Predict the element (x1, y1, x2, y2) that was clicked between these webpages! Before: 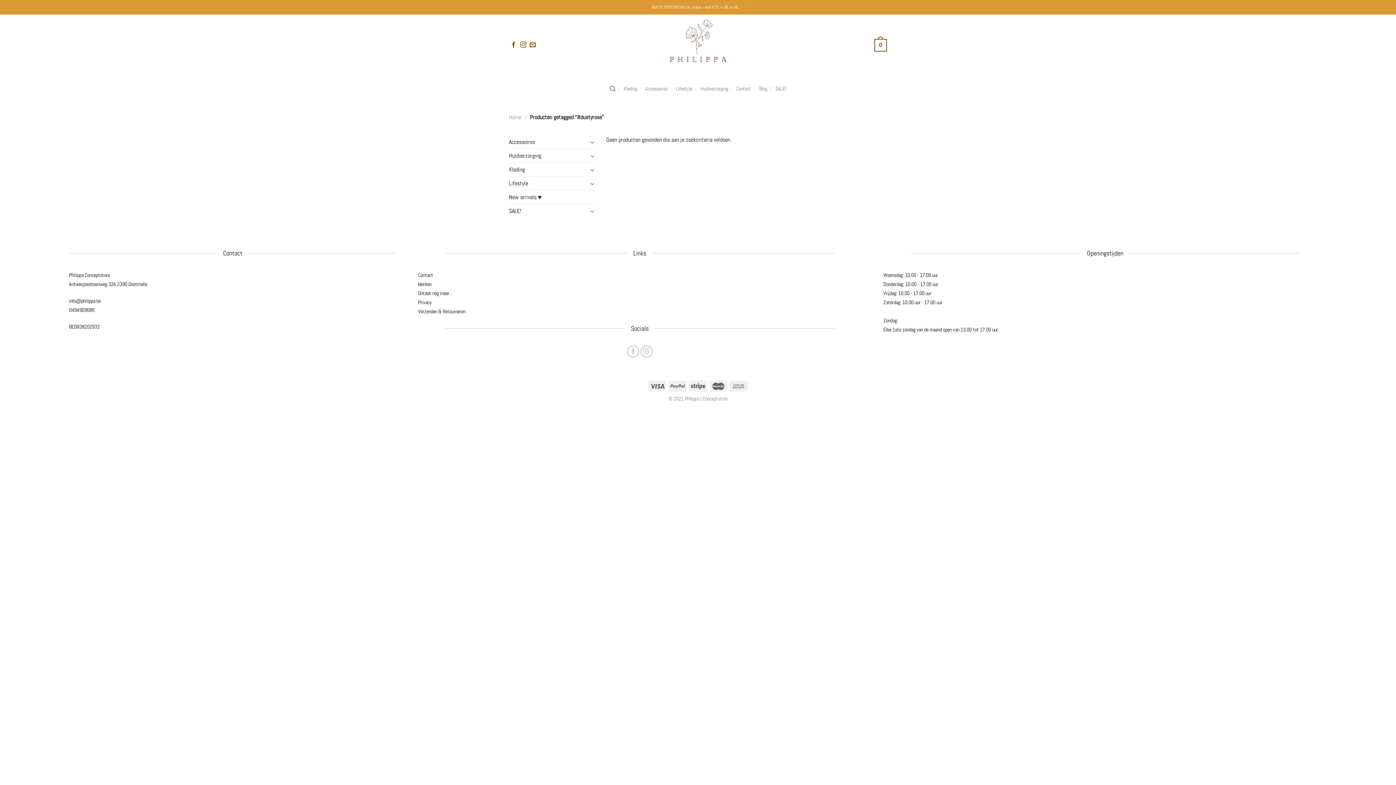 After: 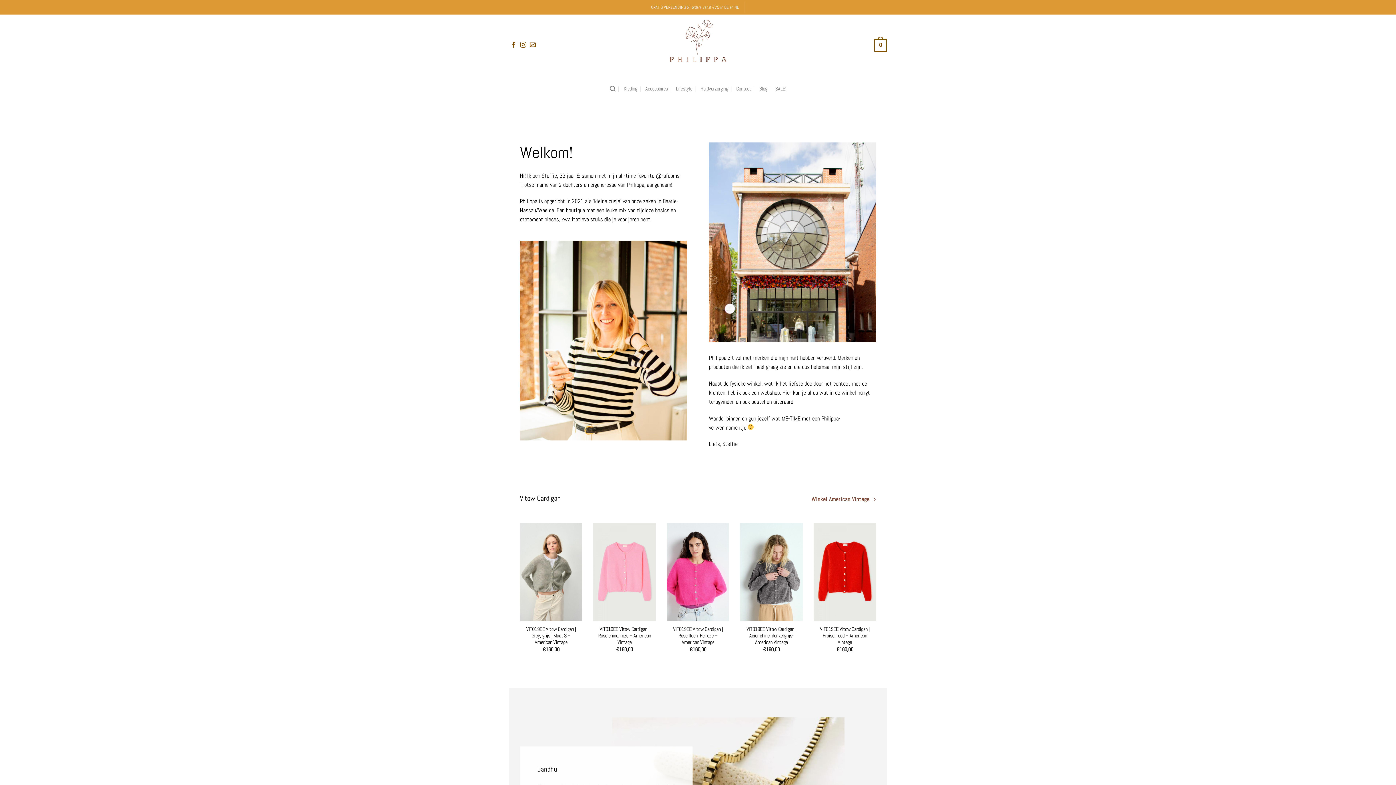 Action: bbox: (620, 14, 775, 75)